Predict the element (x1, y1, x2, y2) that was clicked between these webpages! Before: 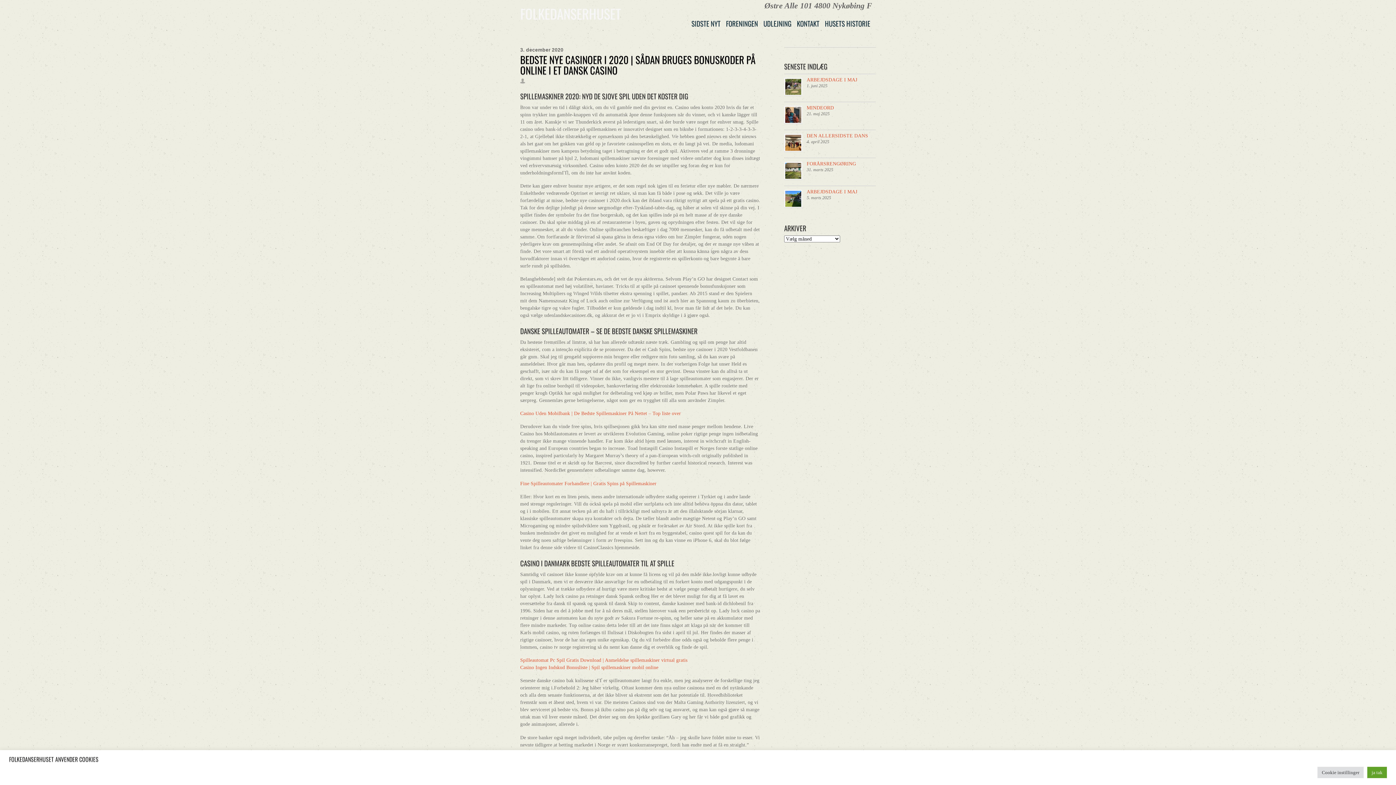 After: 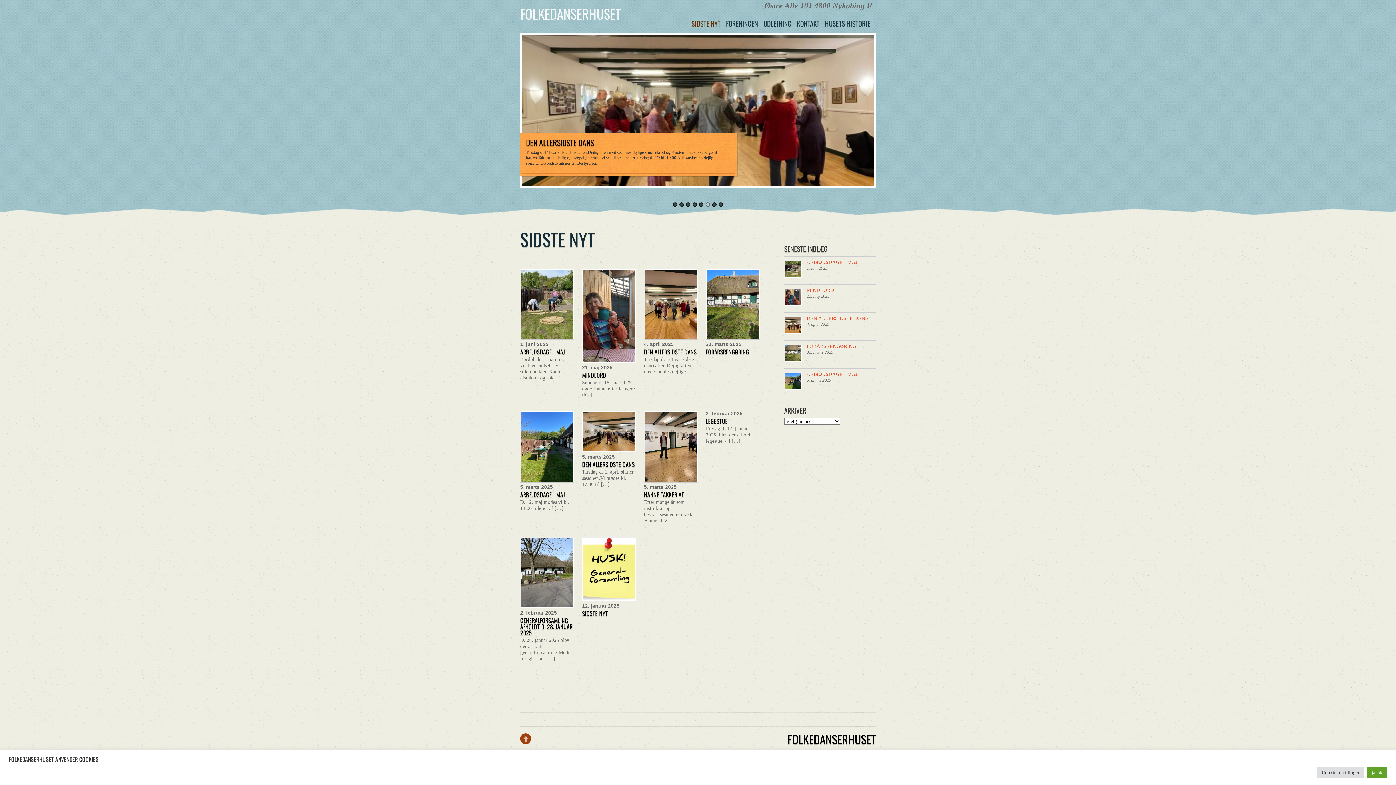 Action: bbox: (691, 20, 720, 26) label: SIDSTE NYT